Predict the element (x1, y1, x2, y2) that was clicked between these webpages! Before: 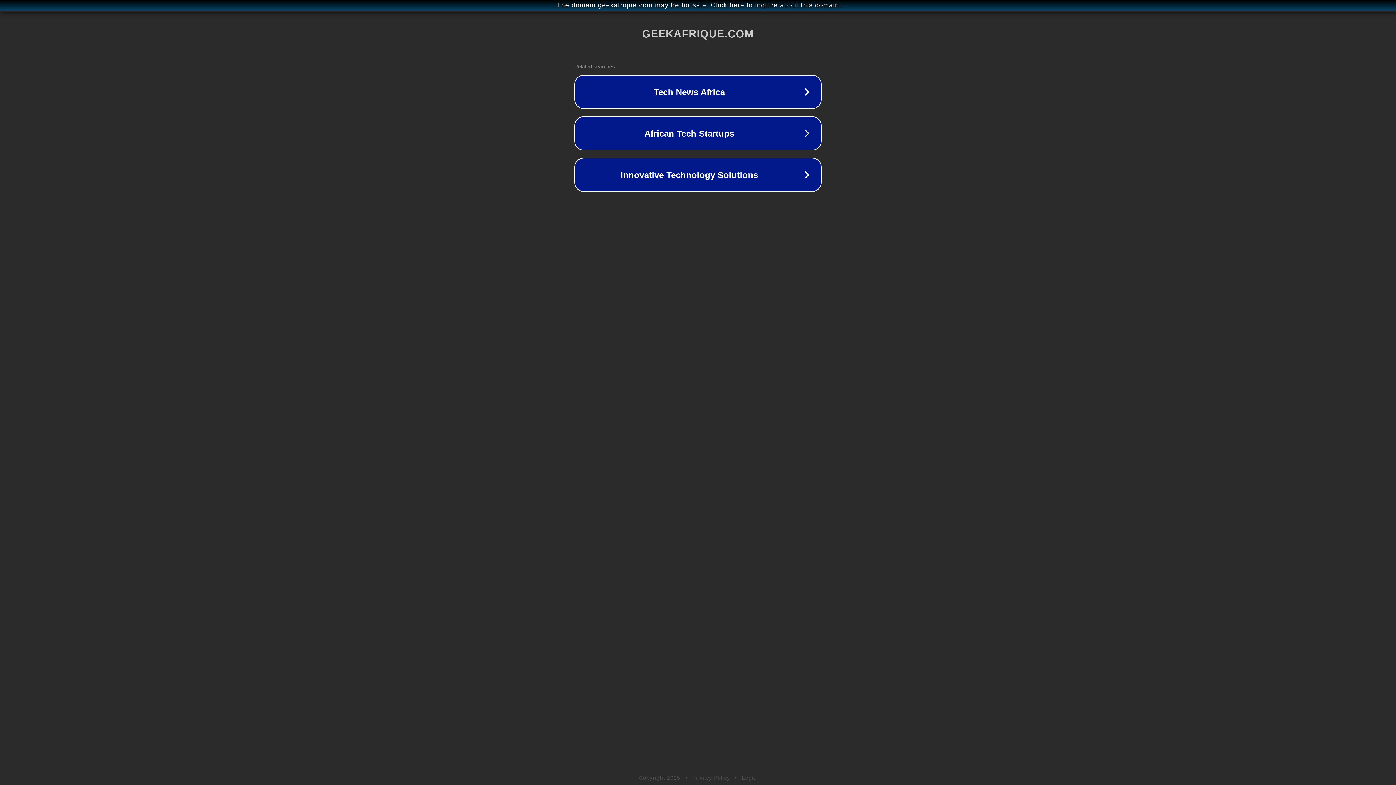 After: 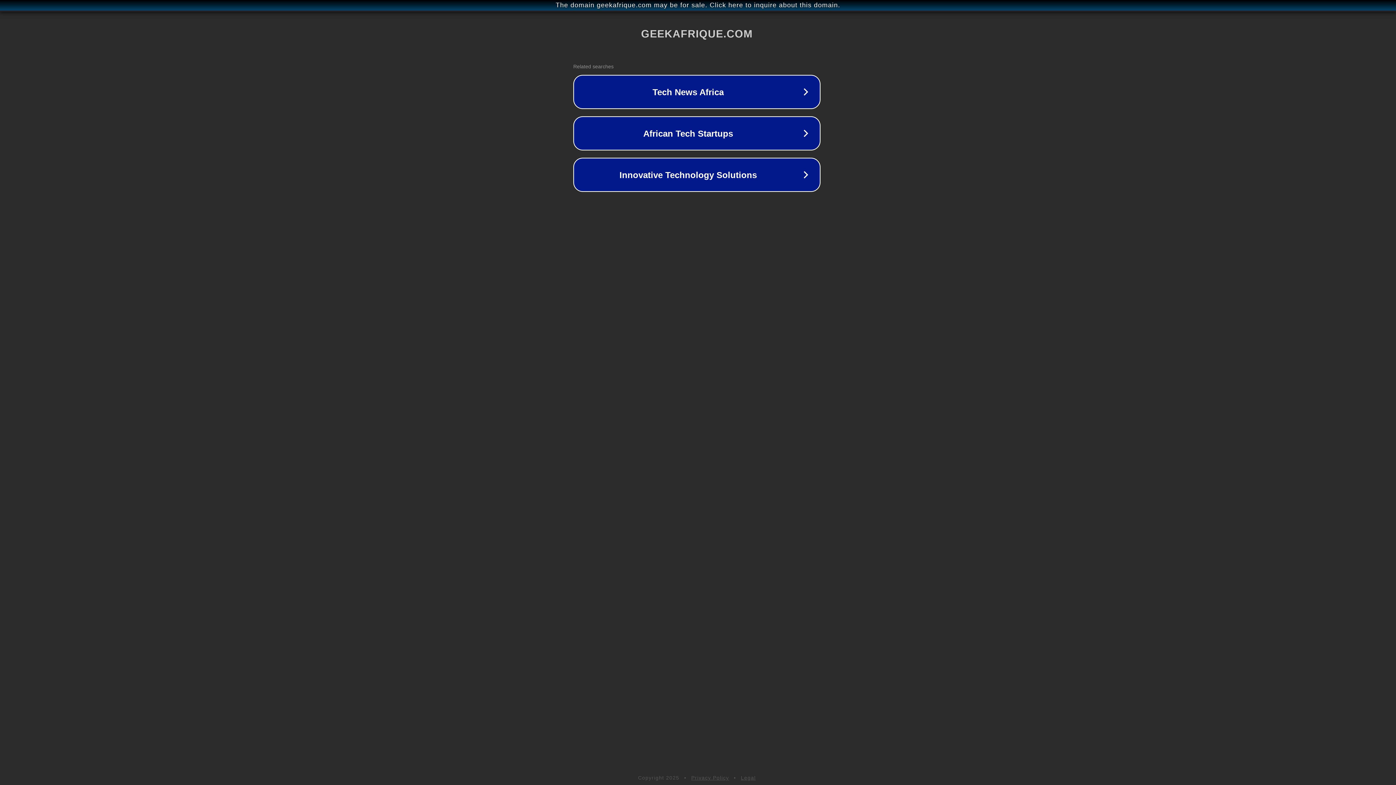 Action: label: The domain geekafrique.com may be for sale. Click here to inquire about this domain. bbox: (1, 1, 1397, 9)